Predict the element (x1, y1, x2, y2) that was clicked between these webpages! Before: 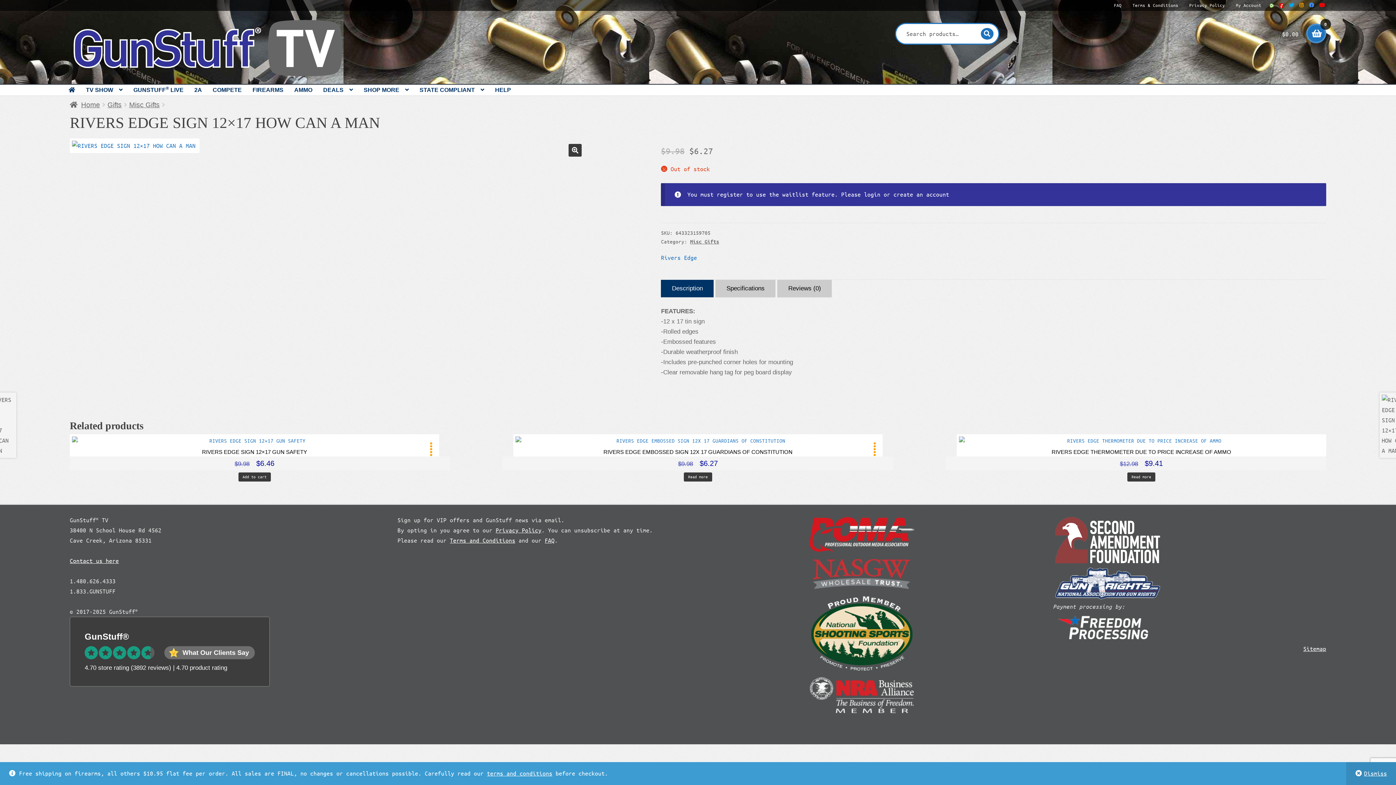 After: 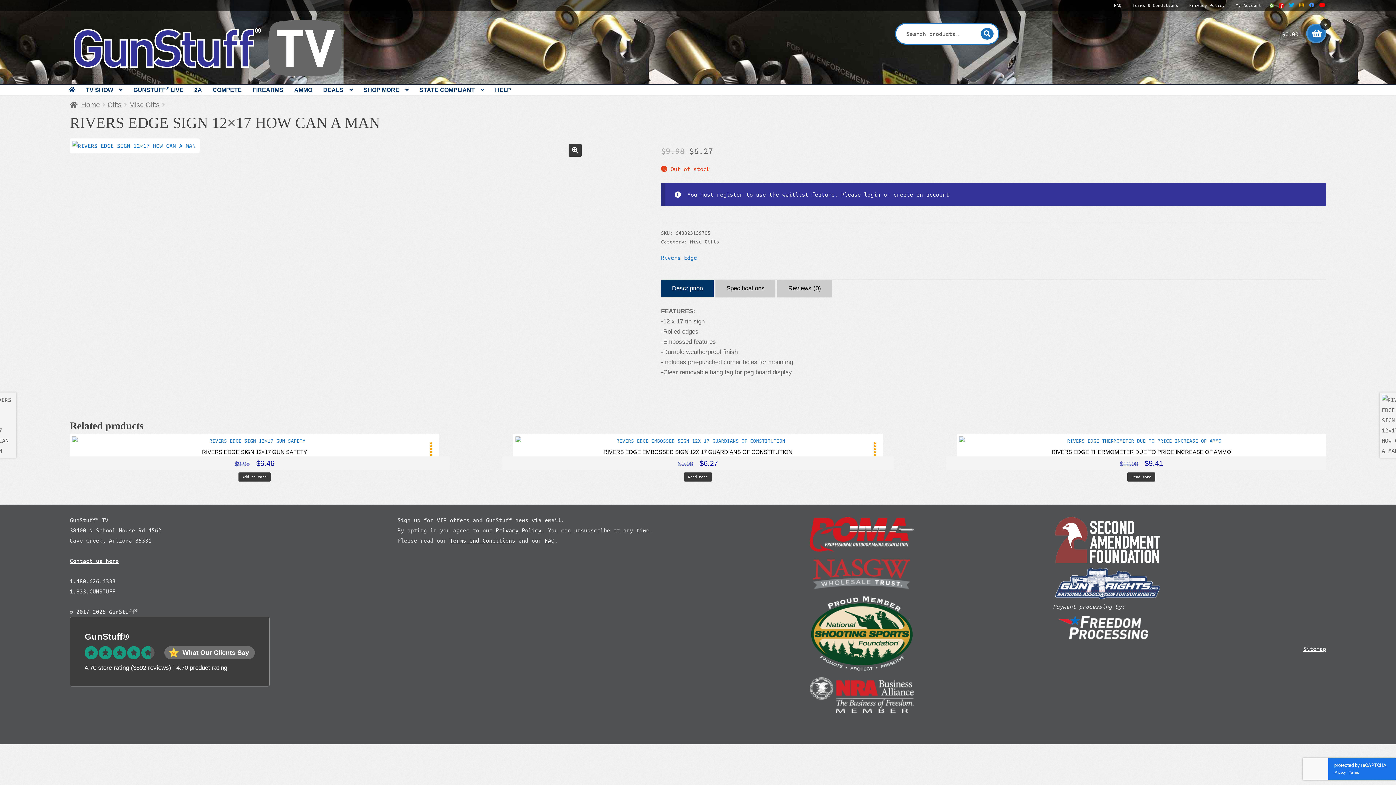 Action: bbox: (1346, 762, 1396, 785) label: Dismiss